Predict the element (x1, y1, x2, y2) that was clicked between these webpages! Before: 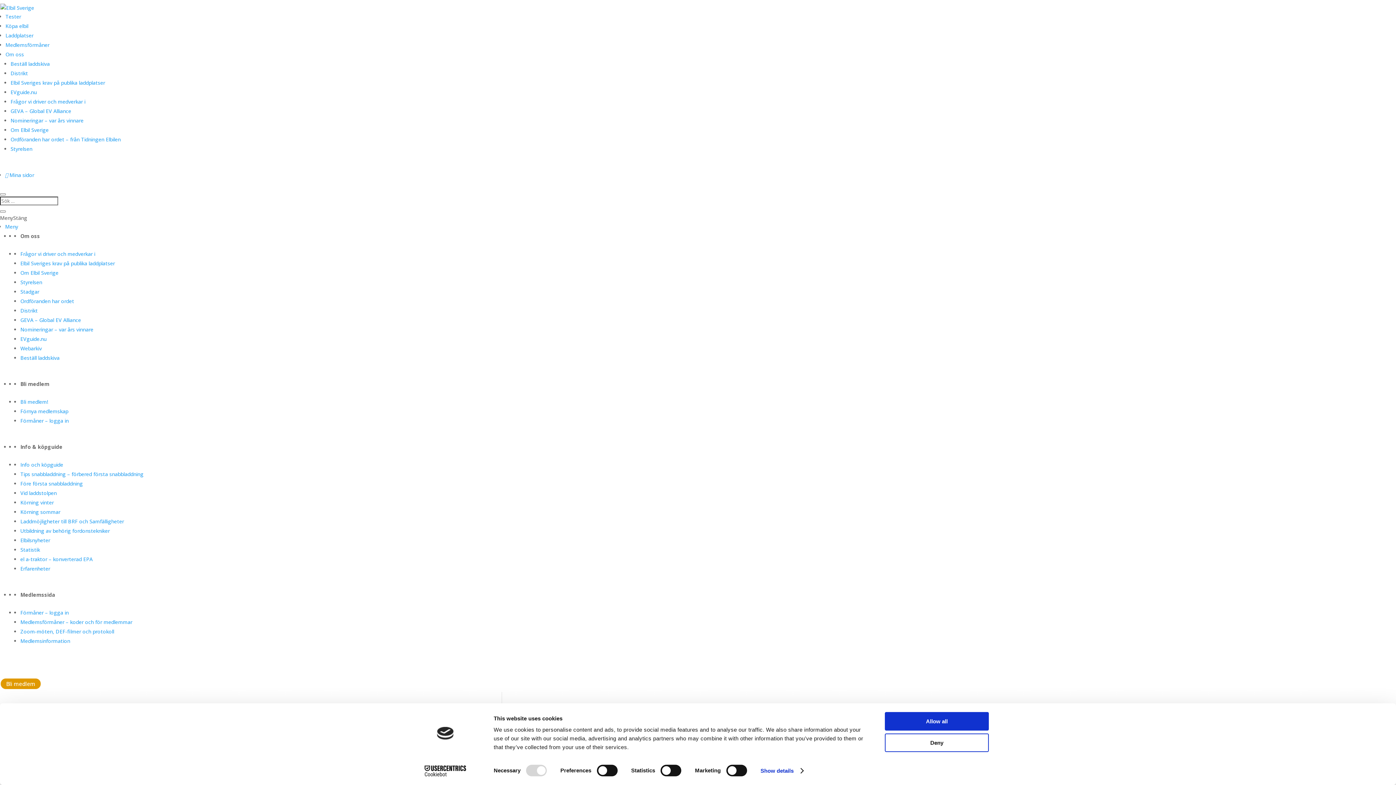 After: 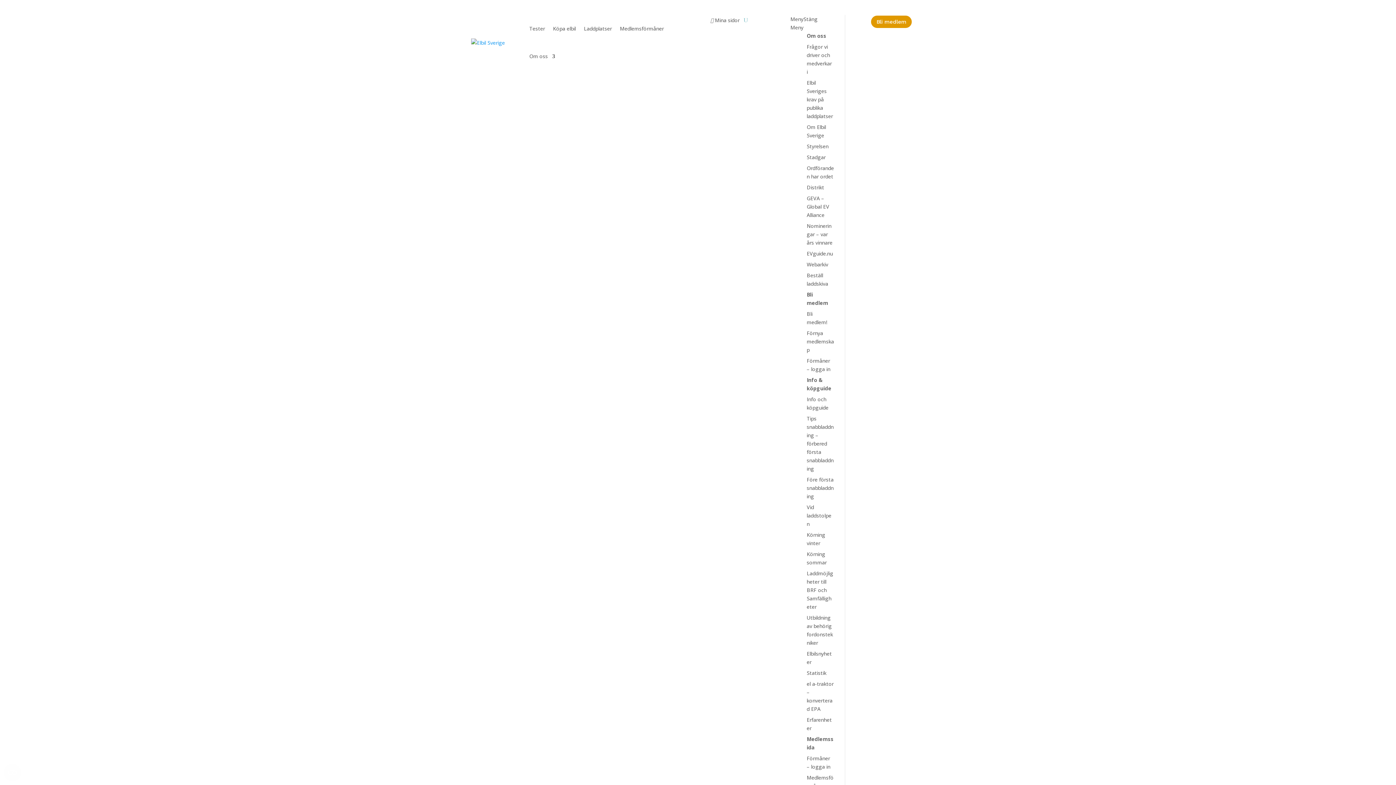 Action: bbox: (20, 565, 50, 572) label: Erfarenheter